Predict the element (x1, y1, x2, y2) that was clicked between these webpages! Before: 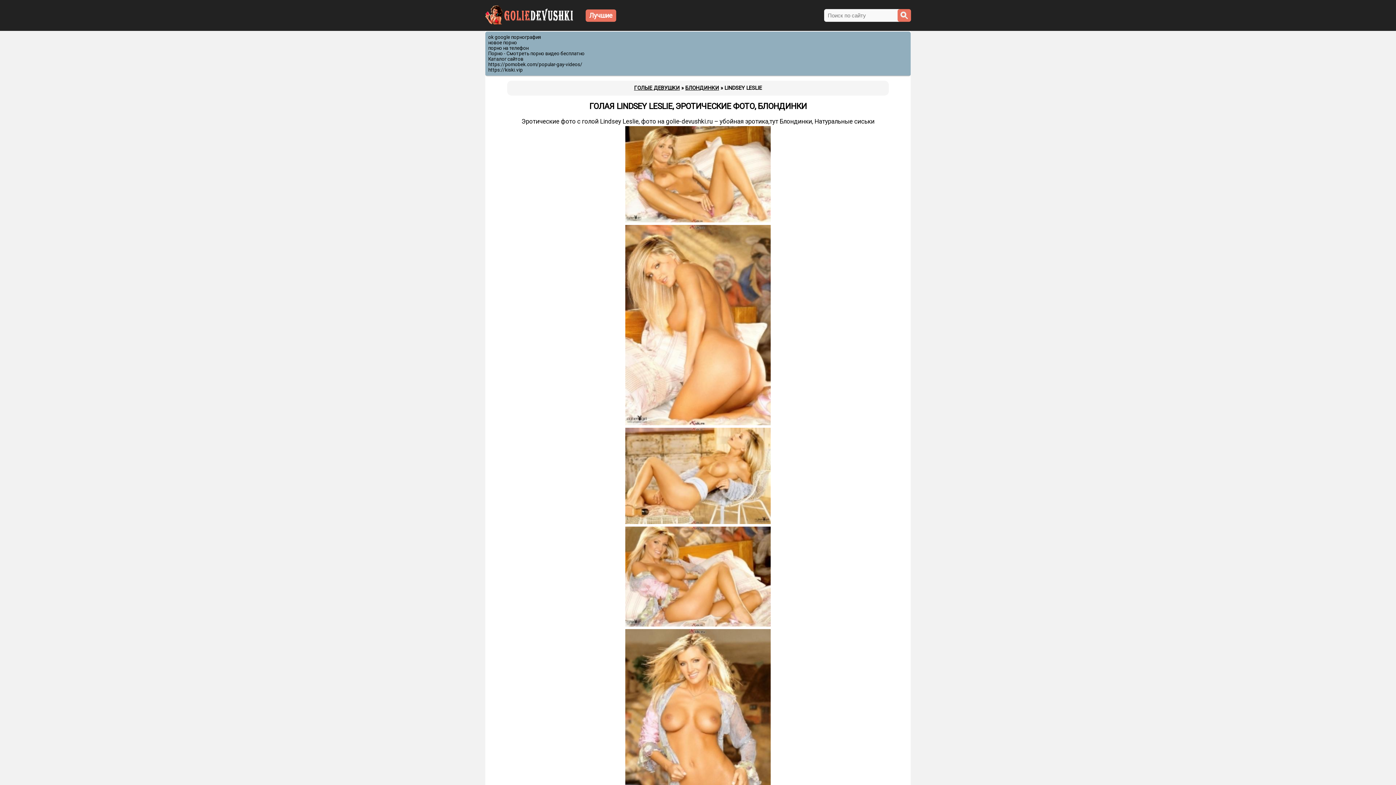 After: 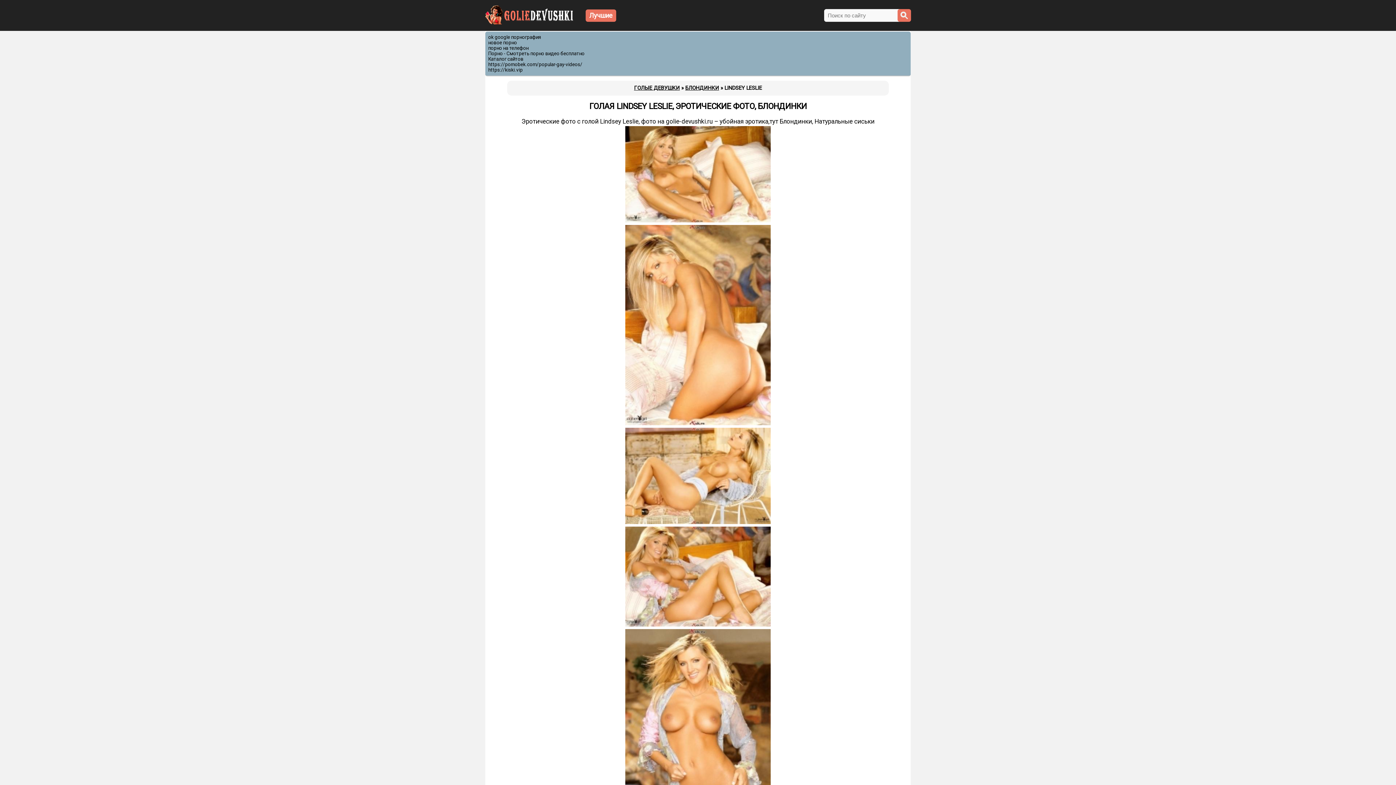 Action: bbox: (625, 621, 770, 628)